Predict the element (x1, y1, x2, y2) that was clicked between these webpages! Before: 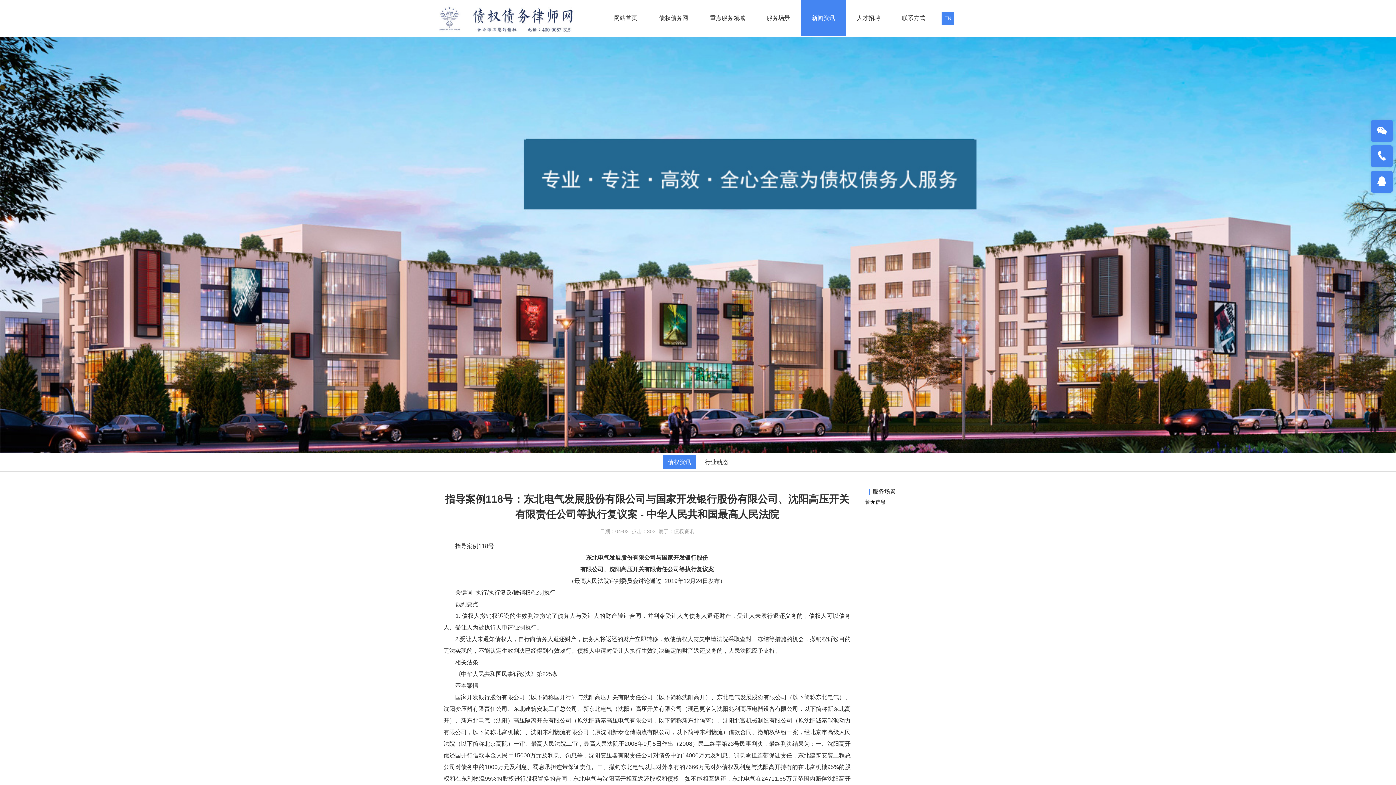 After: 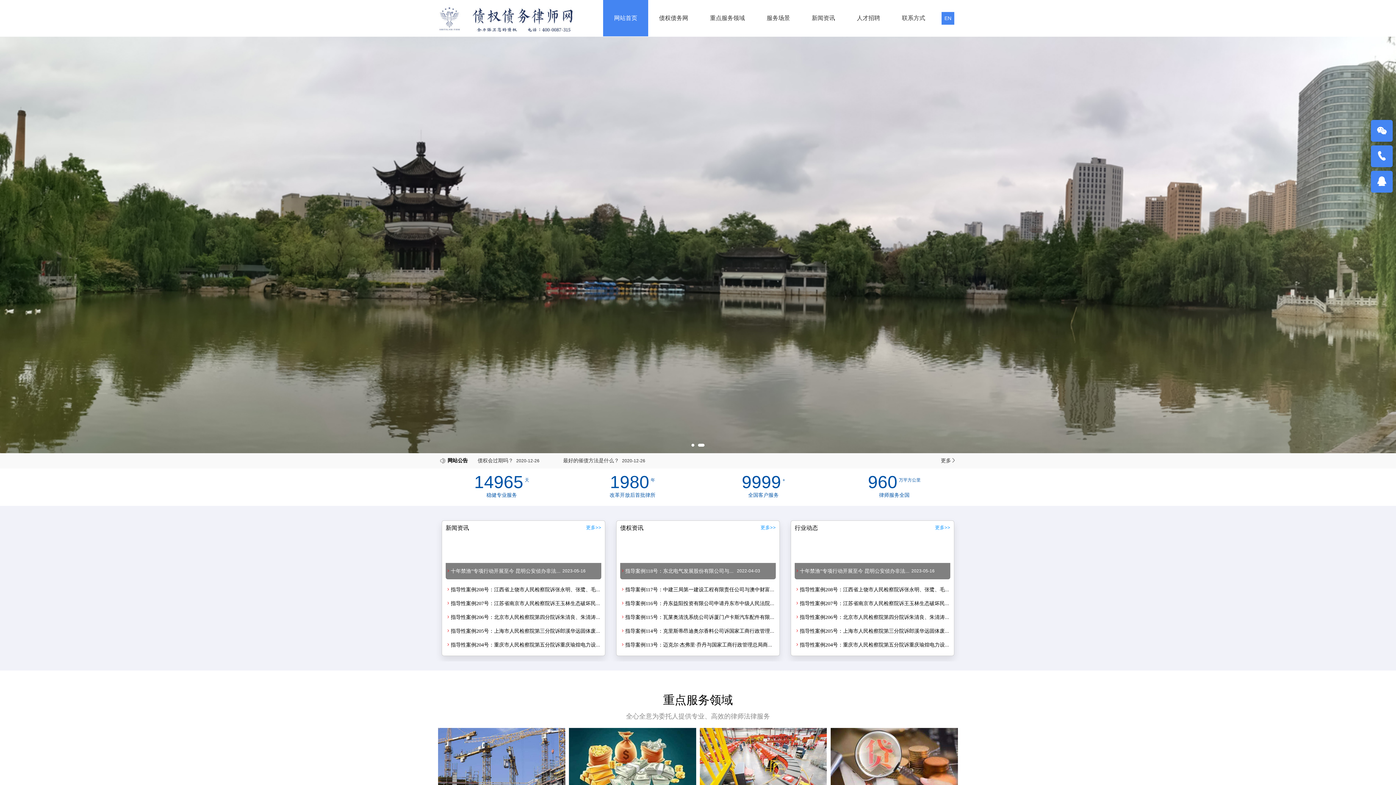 Action: label: 网站首页 bbox: (603, 0, 648, 36)